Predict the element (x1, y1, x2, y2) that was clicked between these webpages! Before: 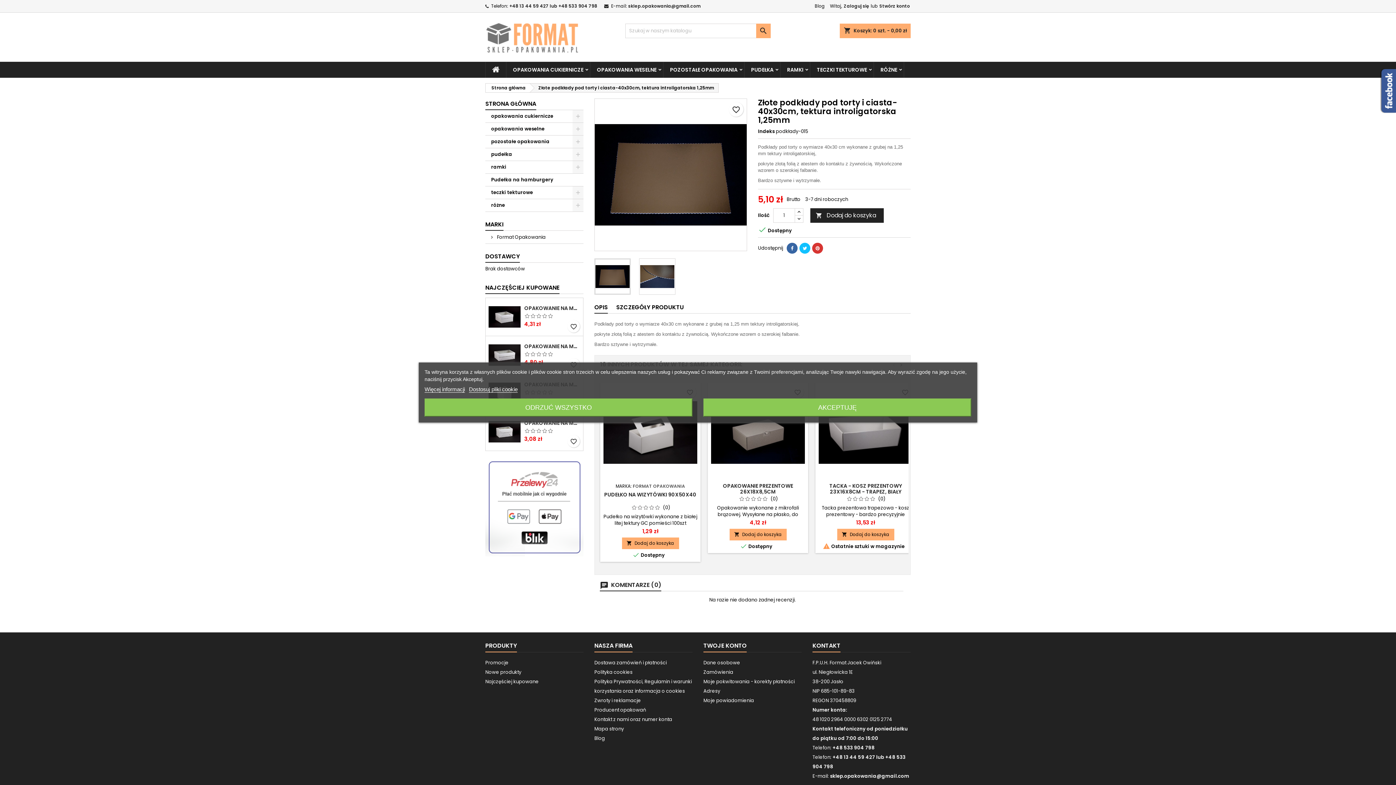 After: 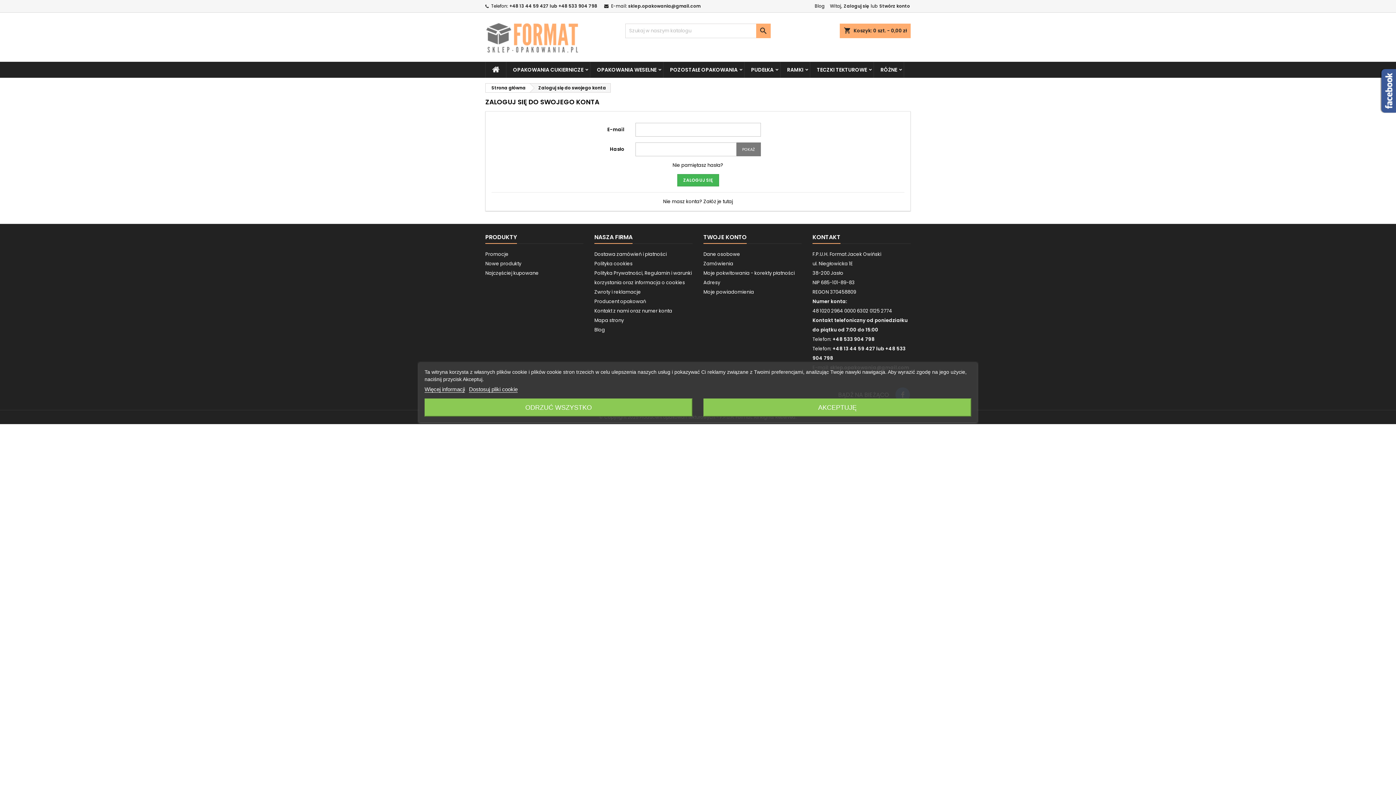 Action: bbox: (703, 640, 746, 652) label: TWOJE KONTO